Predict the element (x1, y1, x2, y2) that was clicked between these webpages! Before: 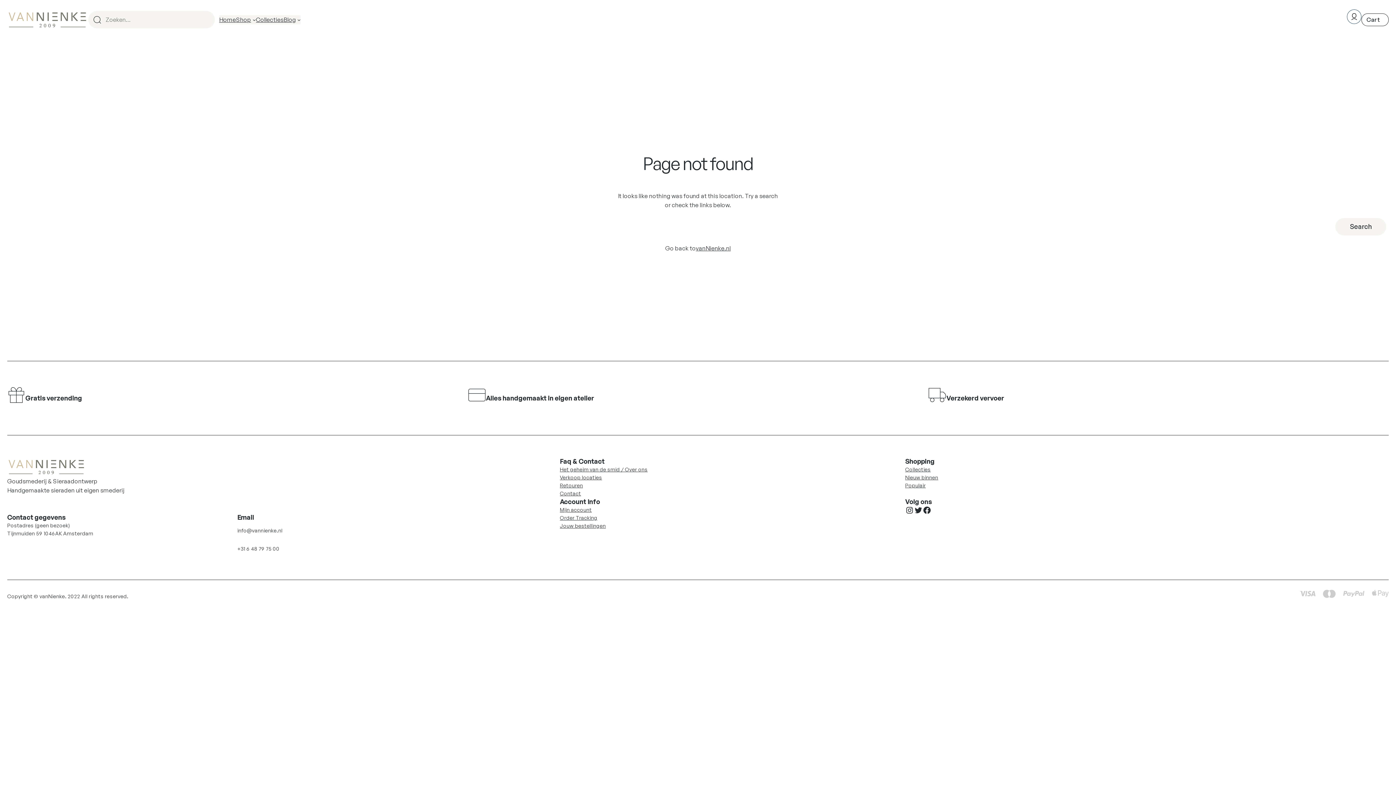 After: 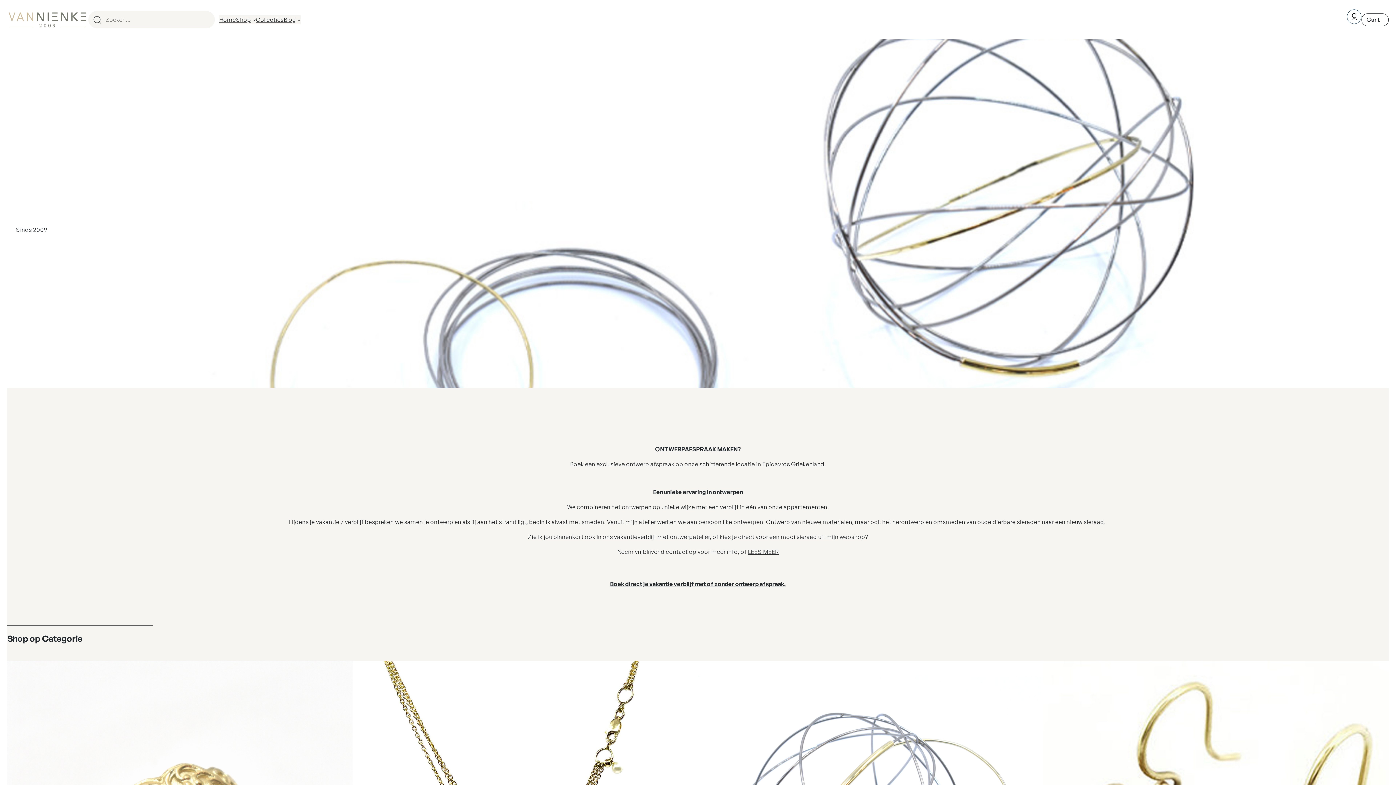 Action: bbox: (696, 244, 730, 251) label: vanNienke.nl